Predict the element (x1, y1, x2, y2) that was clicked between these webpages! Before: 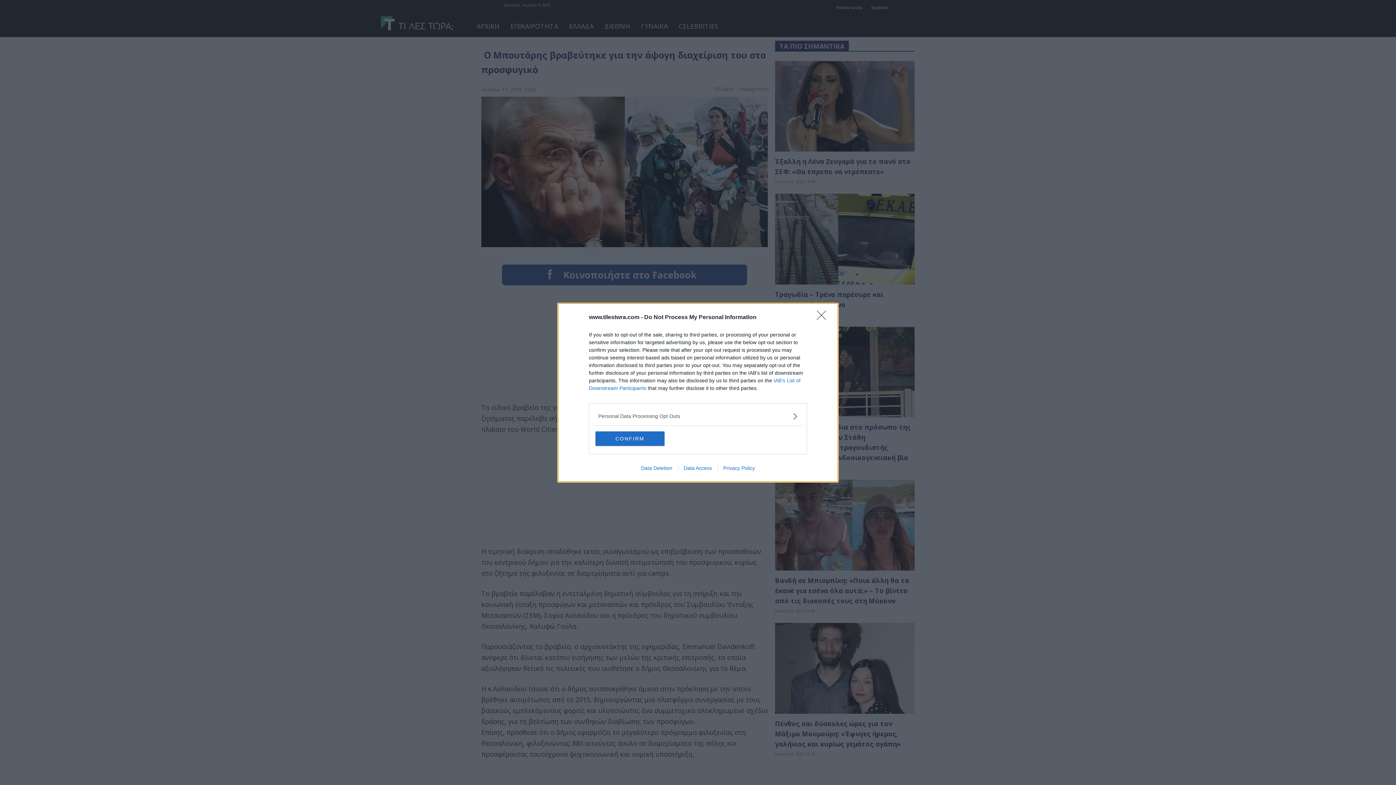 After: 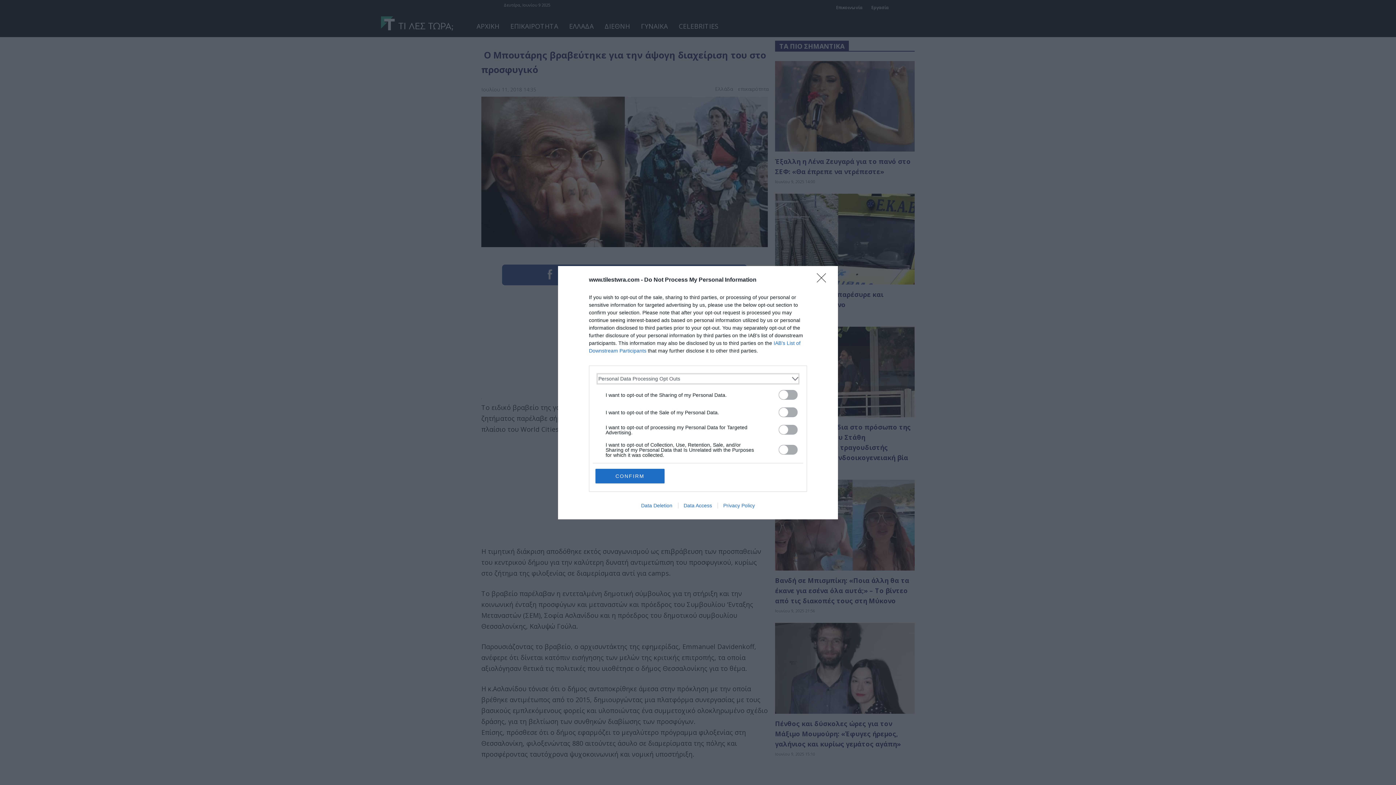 Action: bbox: (598, 412, 797, 420) label: Opt-Outs